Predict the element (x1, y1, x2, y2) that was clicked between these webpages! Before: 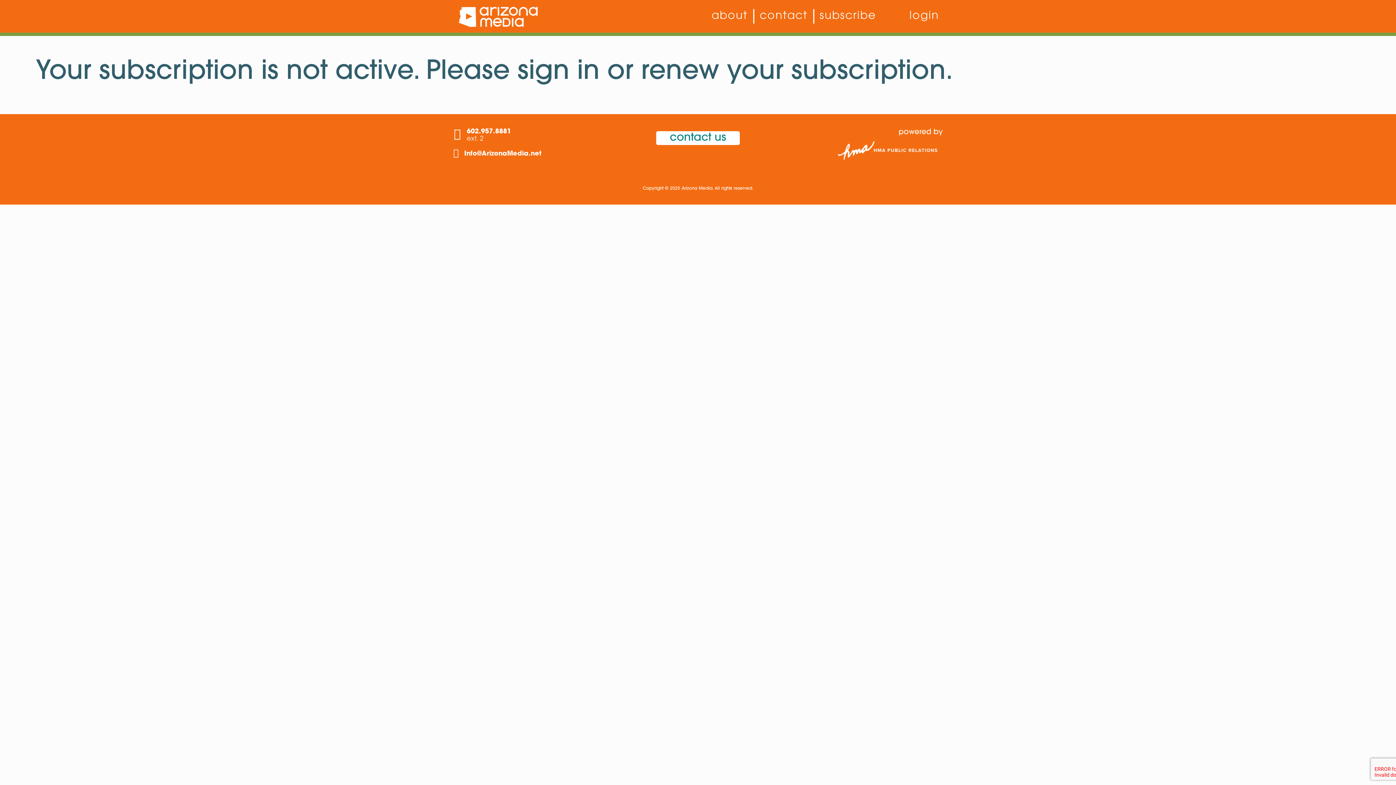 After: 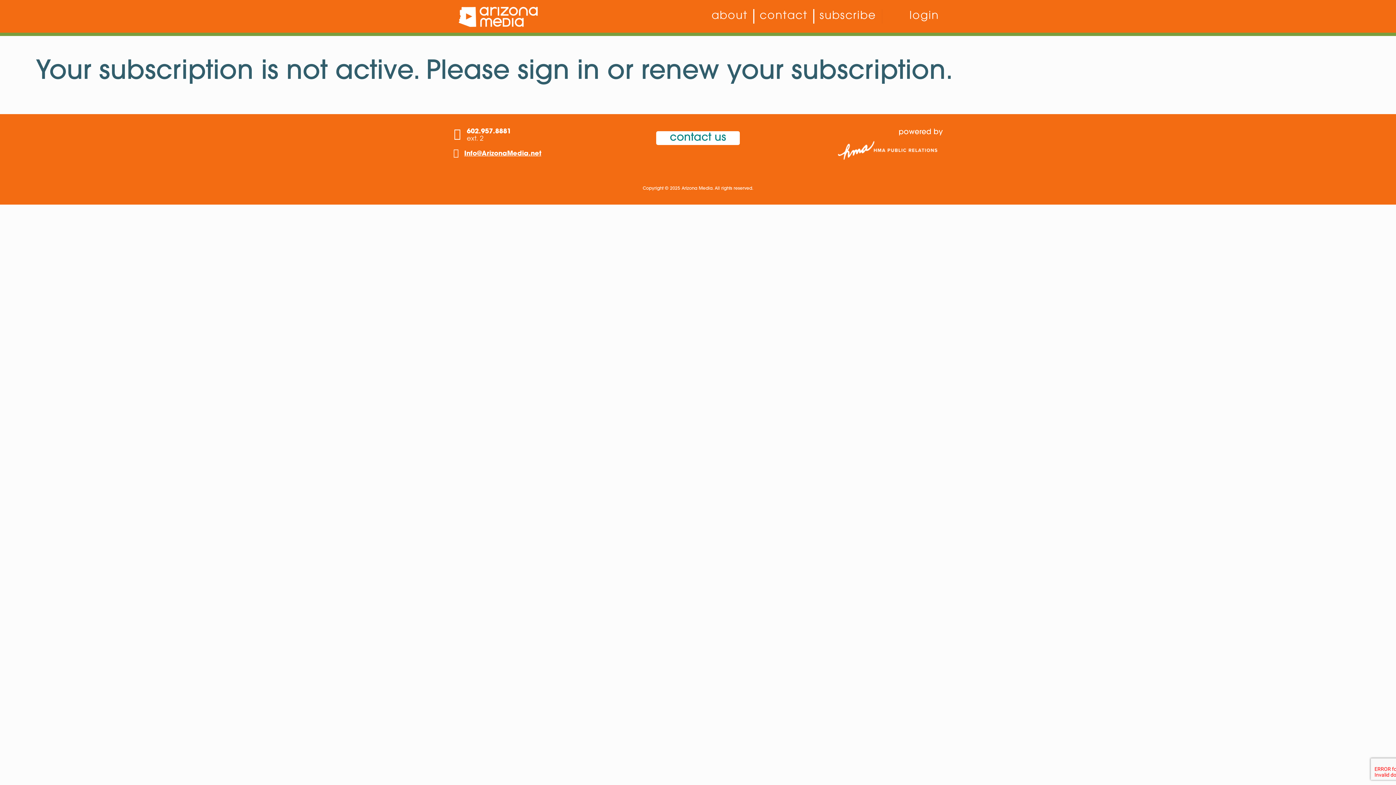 Action: label: Info@ArizonaMedia.net bbox: (464, 151, 541, 156)